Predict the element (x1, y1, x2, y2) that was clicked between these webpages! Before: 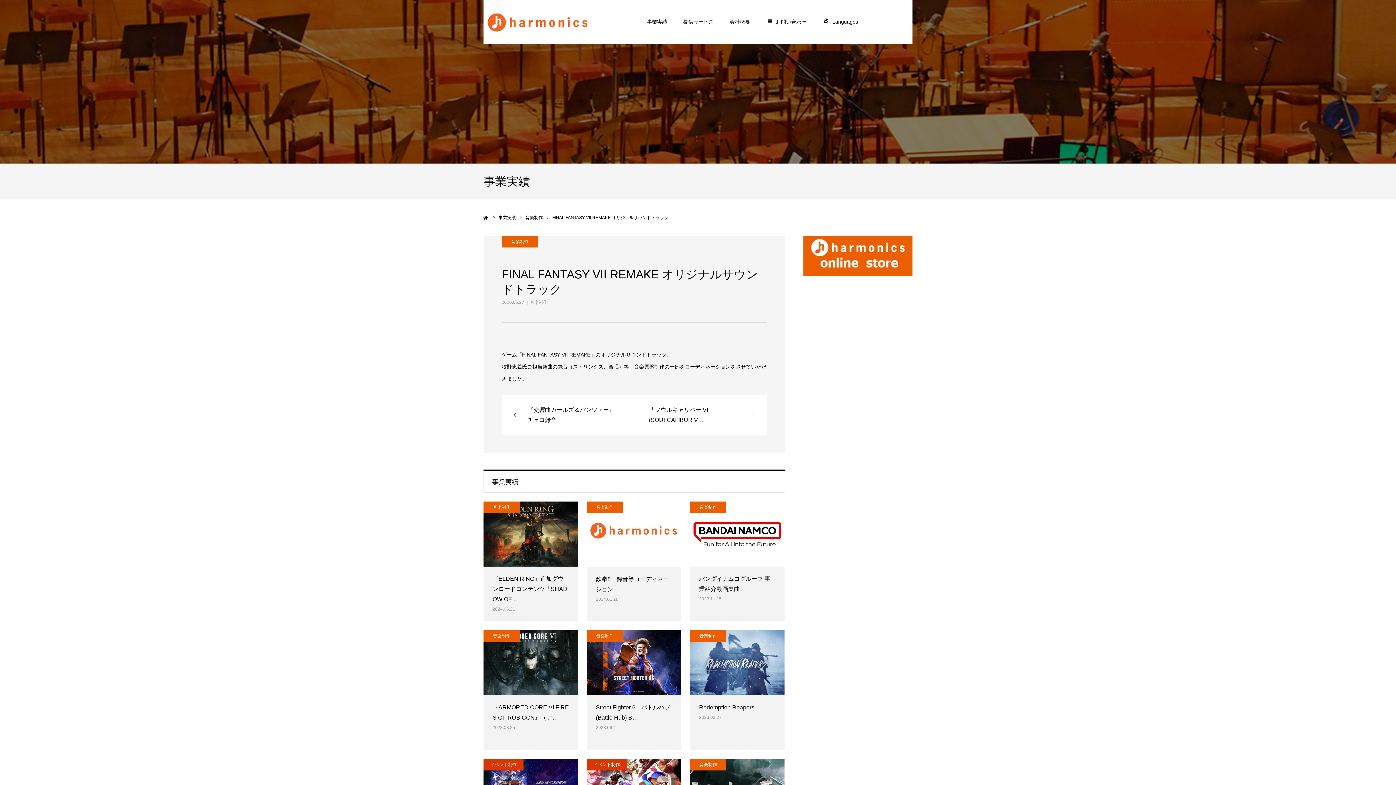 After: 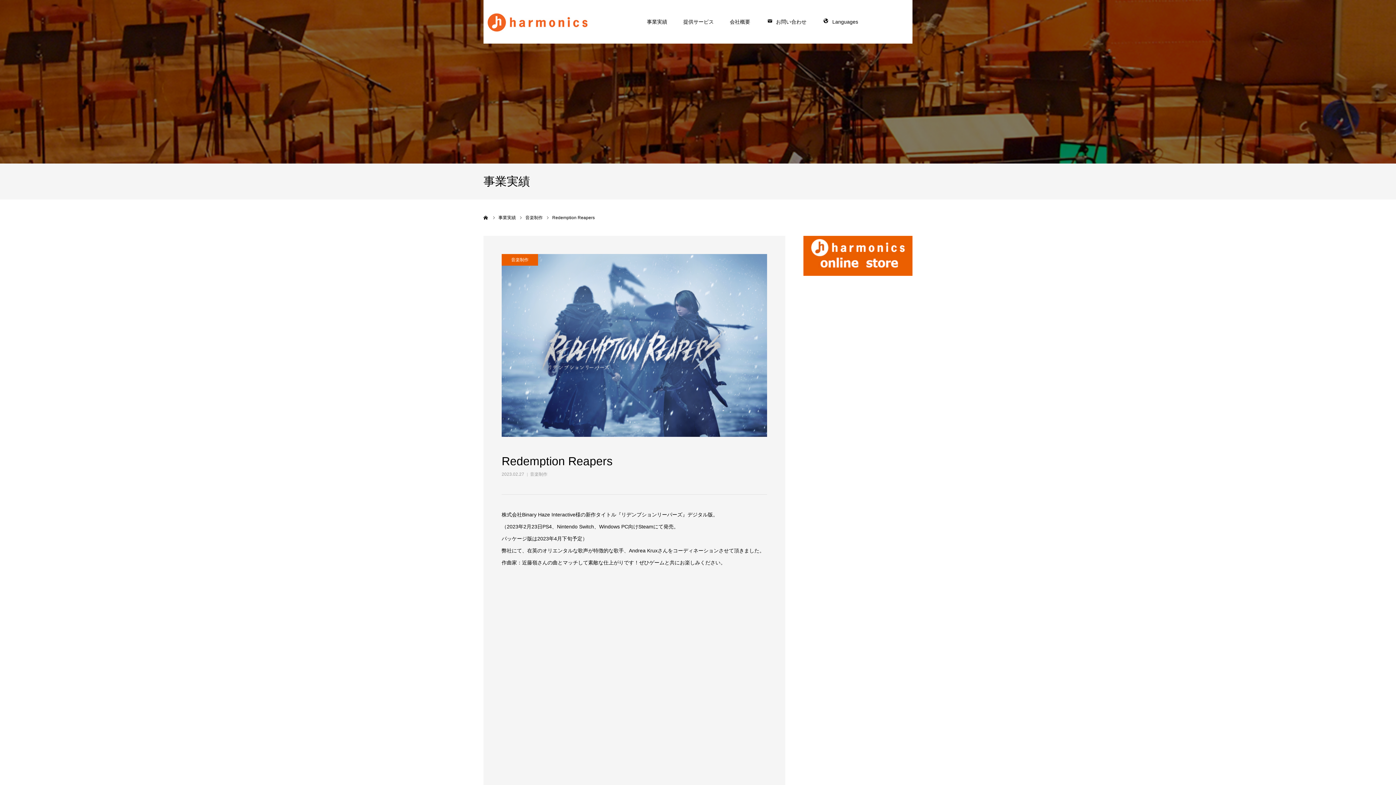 Action: bbox: (690, 630, 784, 695)